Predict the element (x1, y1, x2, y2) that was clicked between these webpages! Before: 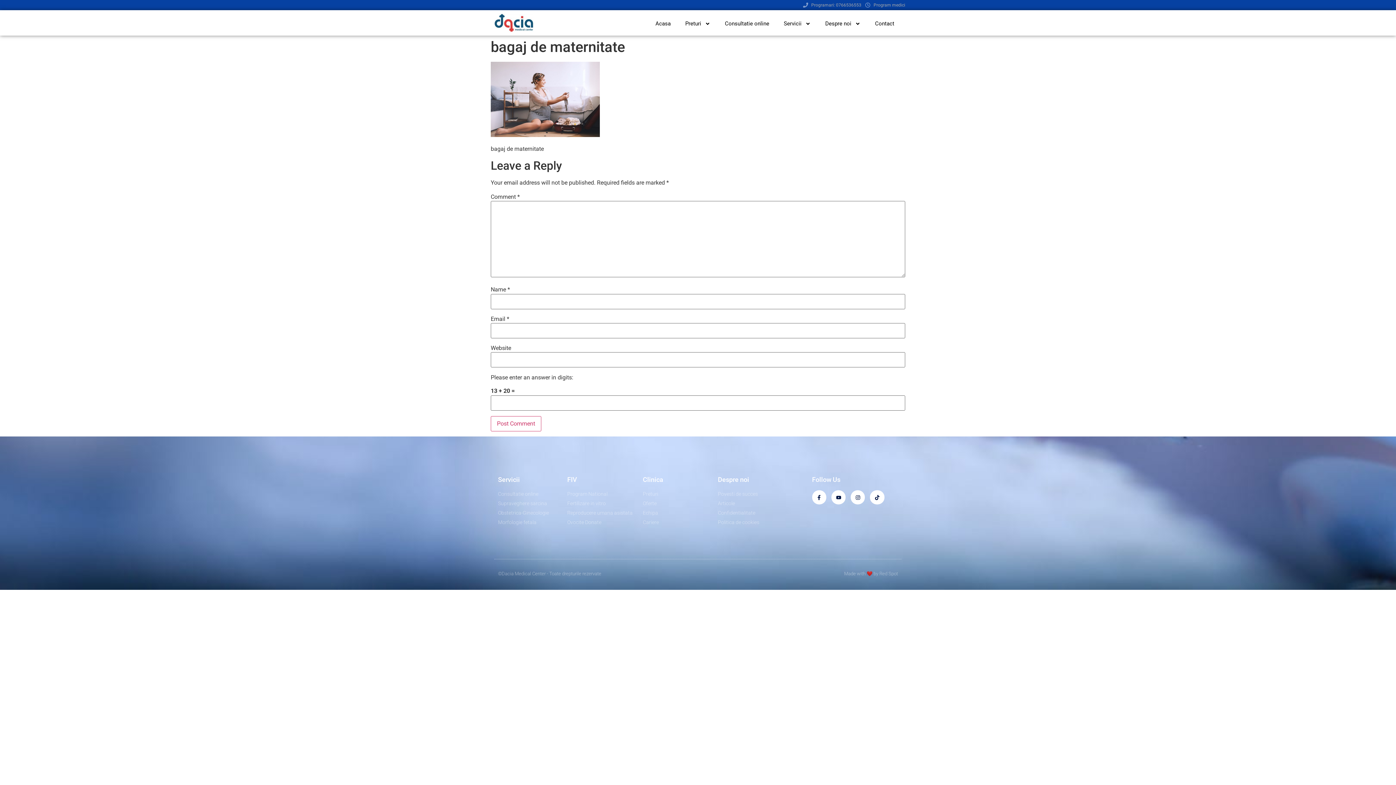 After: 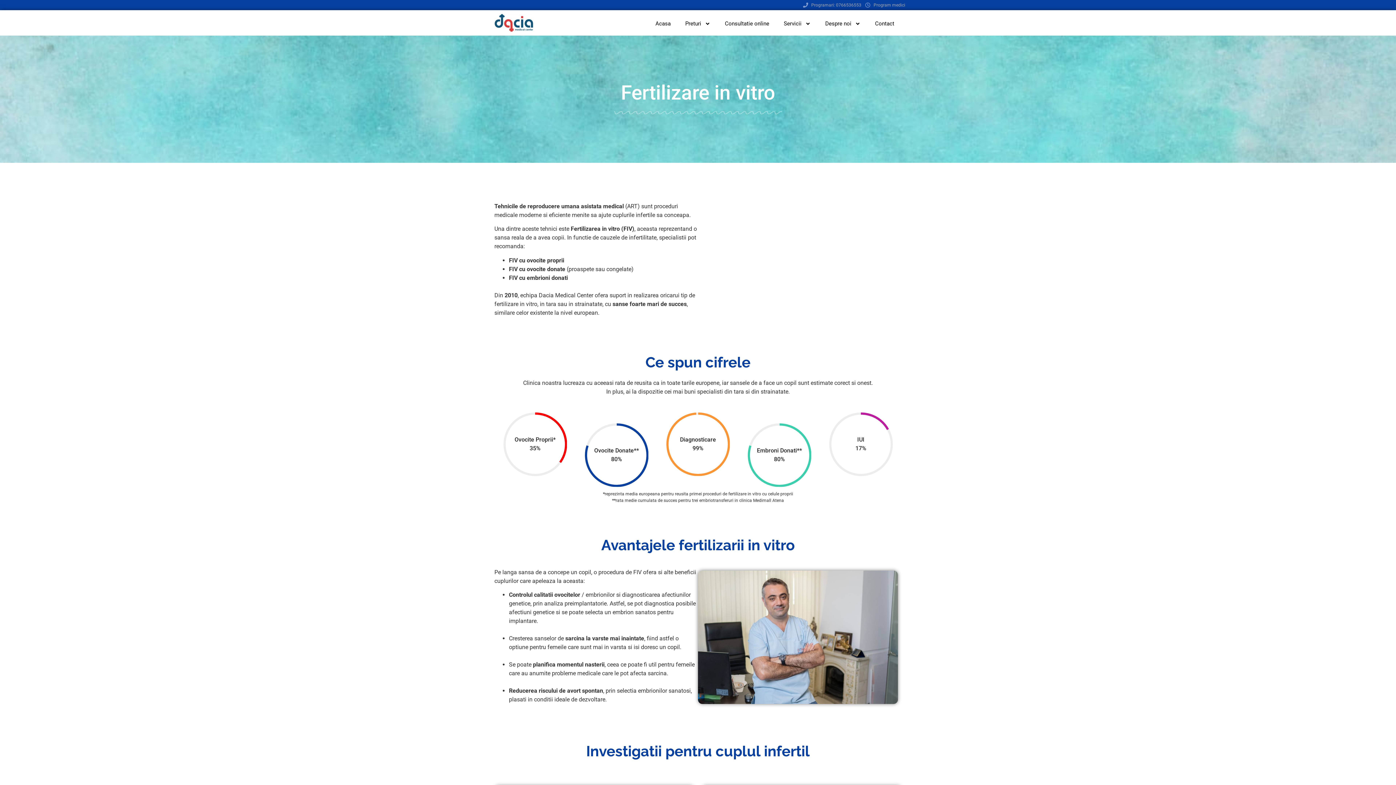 Action: bbox: (567, 499, 635, 507) label: Fertilizare in vitro